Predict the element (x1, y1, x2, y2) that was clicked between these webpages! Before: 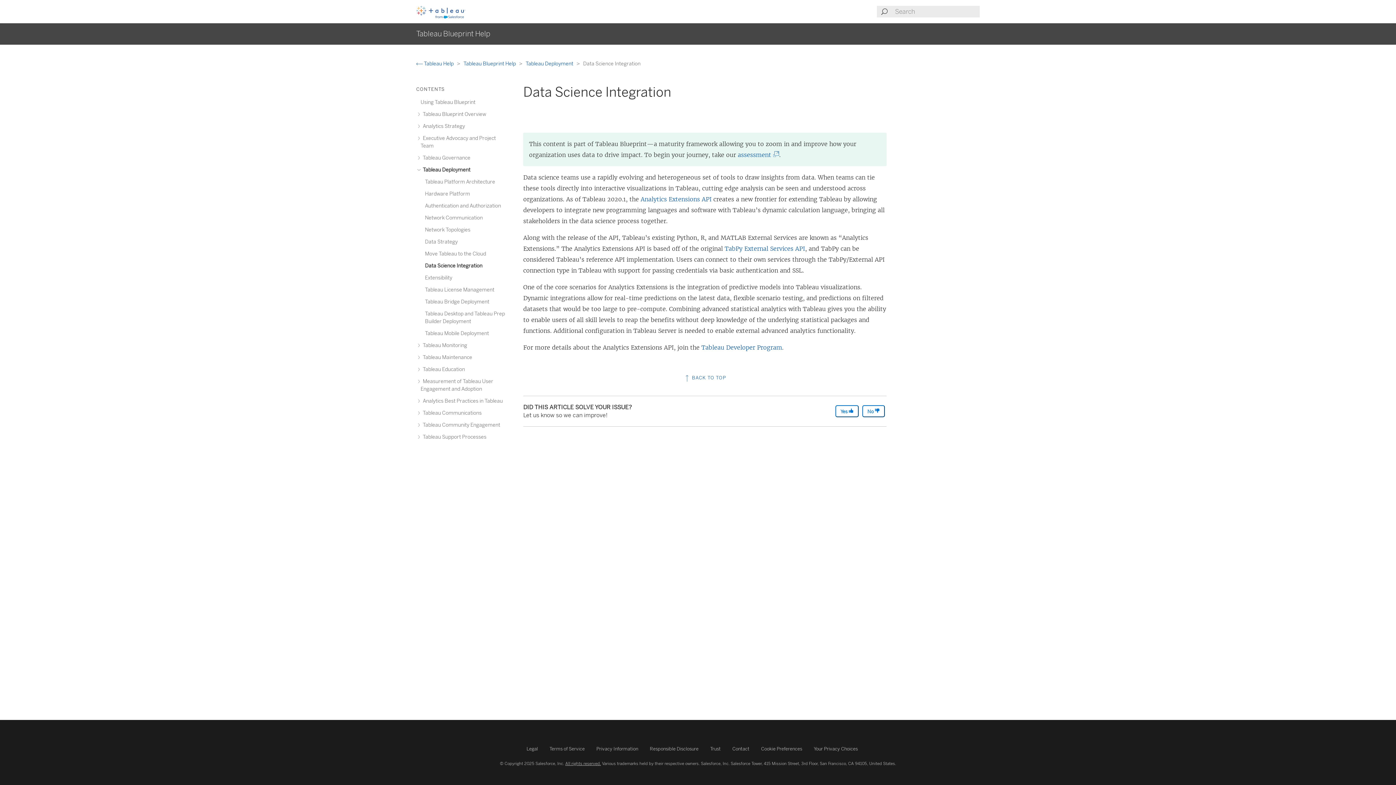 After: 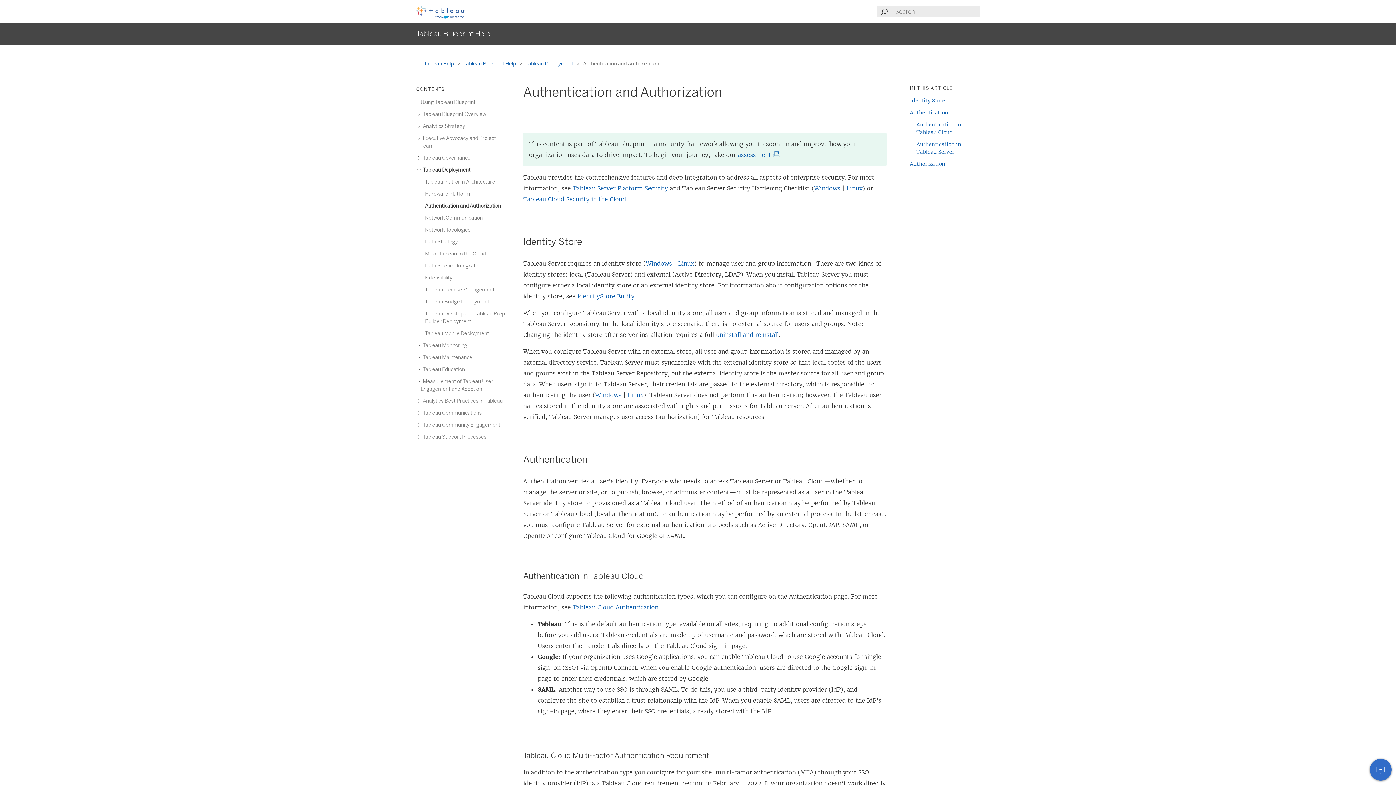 Action: bbox: (425, 202, 501, 209) label: Authentication and Authorization